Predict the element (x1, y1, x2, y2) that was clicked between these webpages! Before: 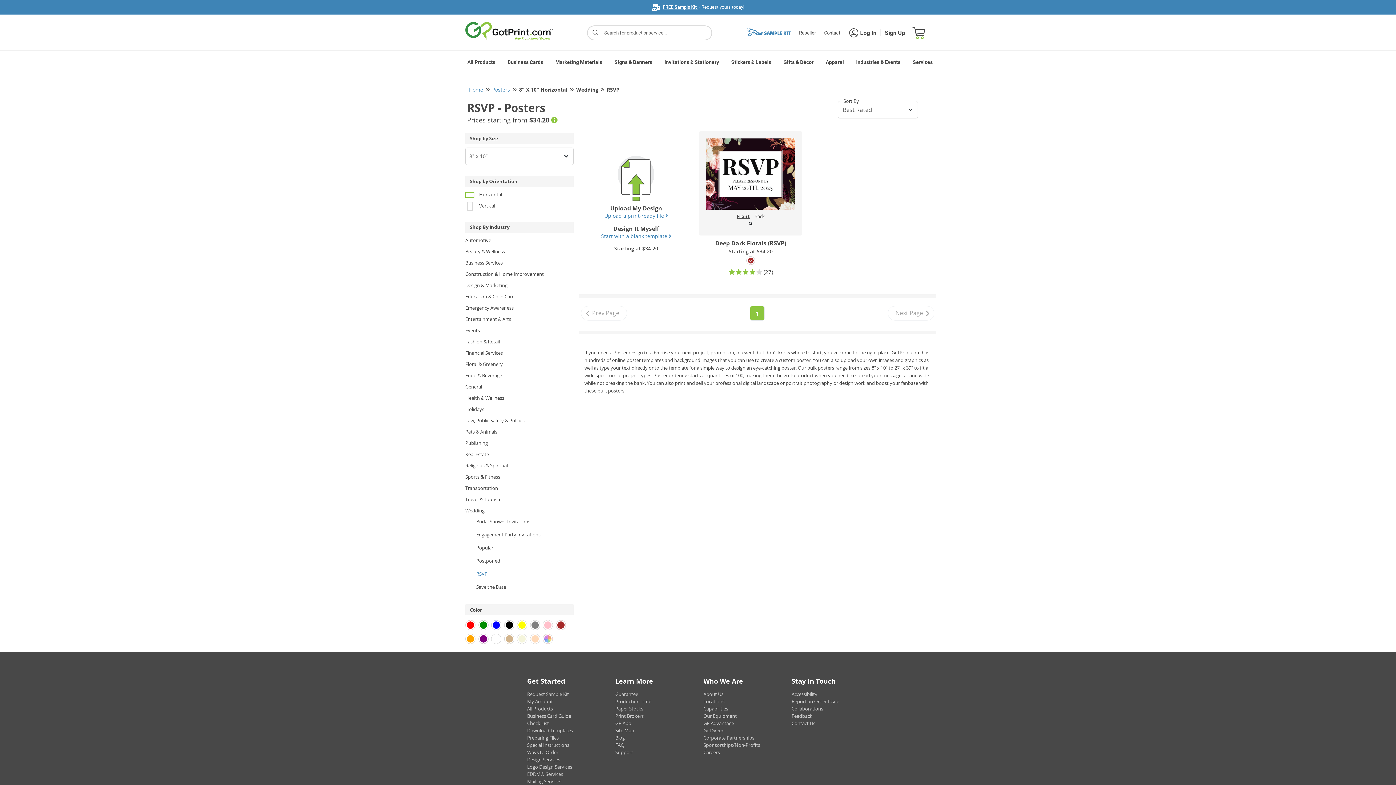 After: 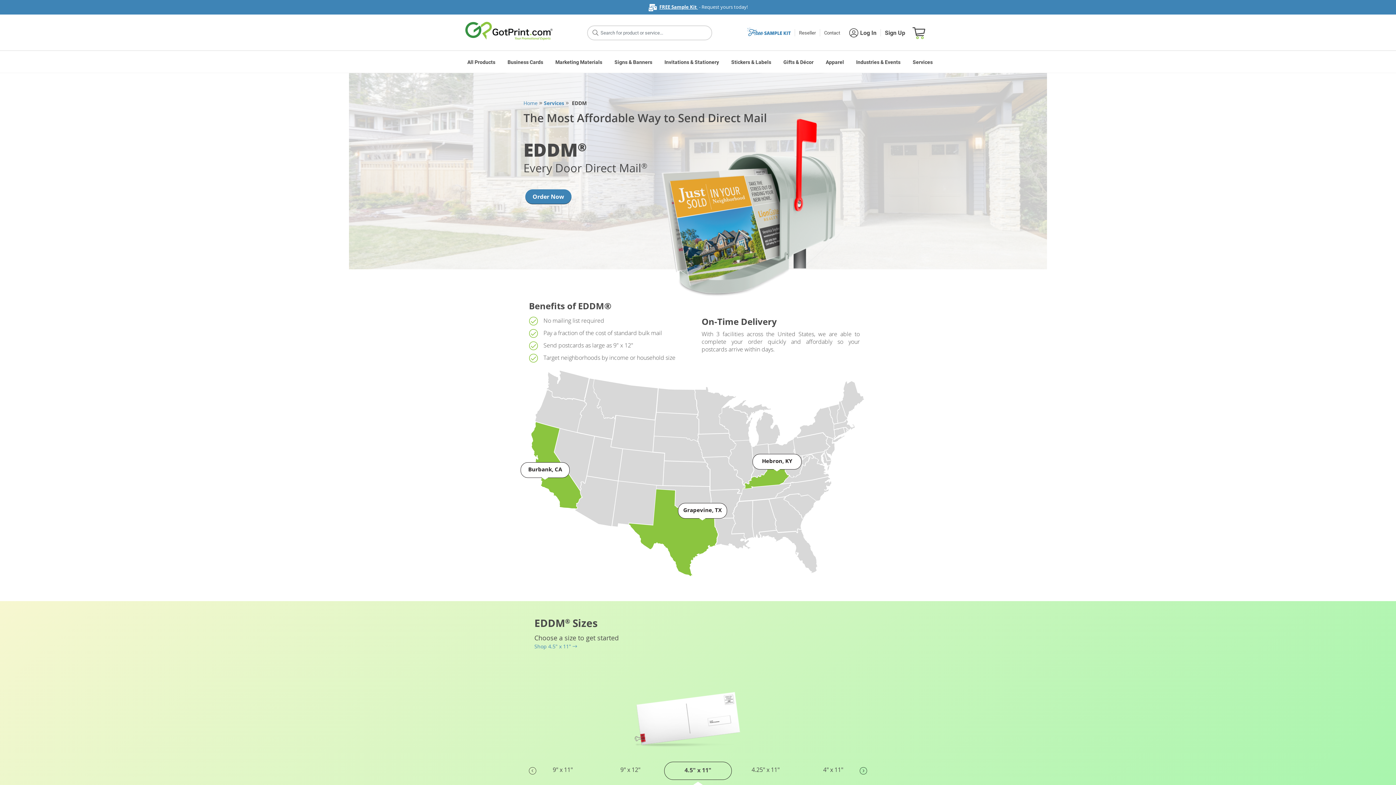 Action: bbox: (527, 770, 563, 778) label: EDDM® Services